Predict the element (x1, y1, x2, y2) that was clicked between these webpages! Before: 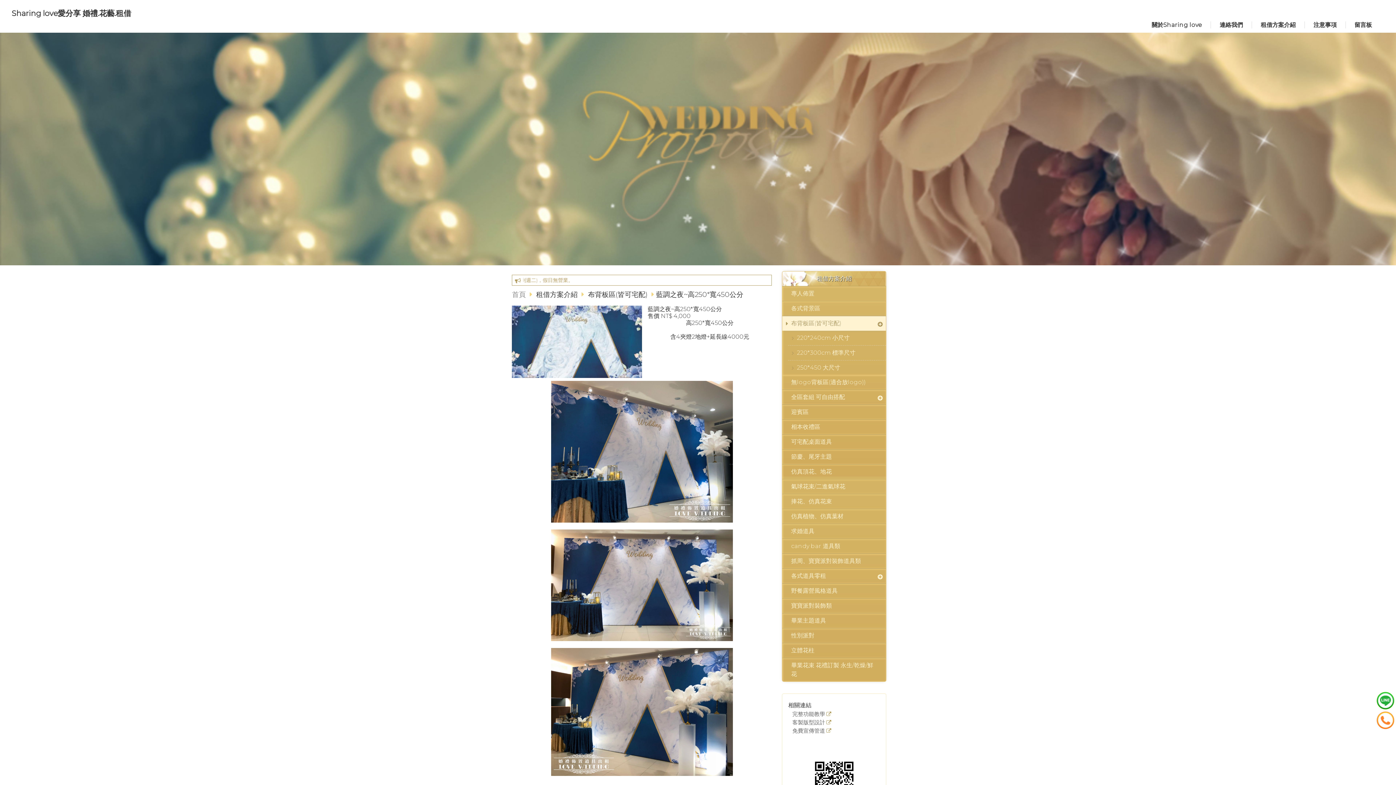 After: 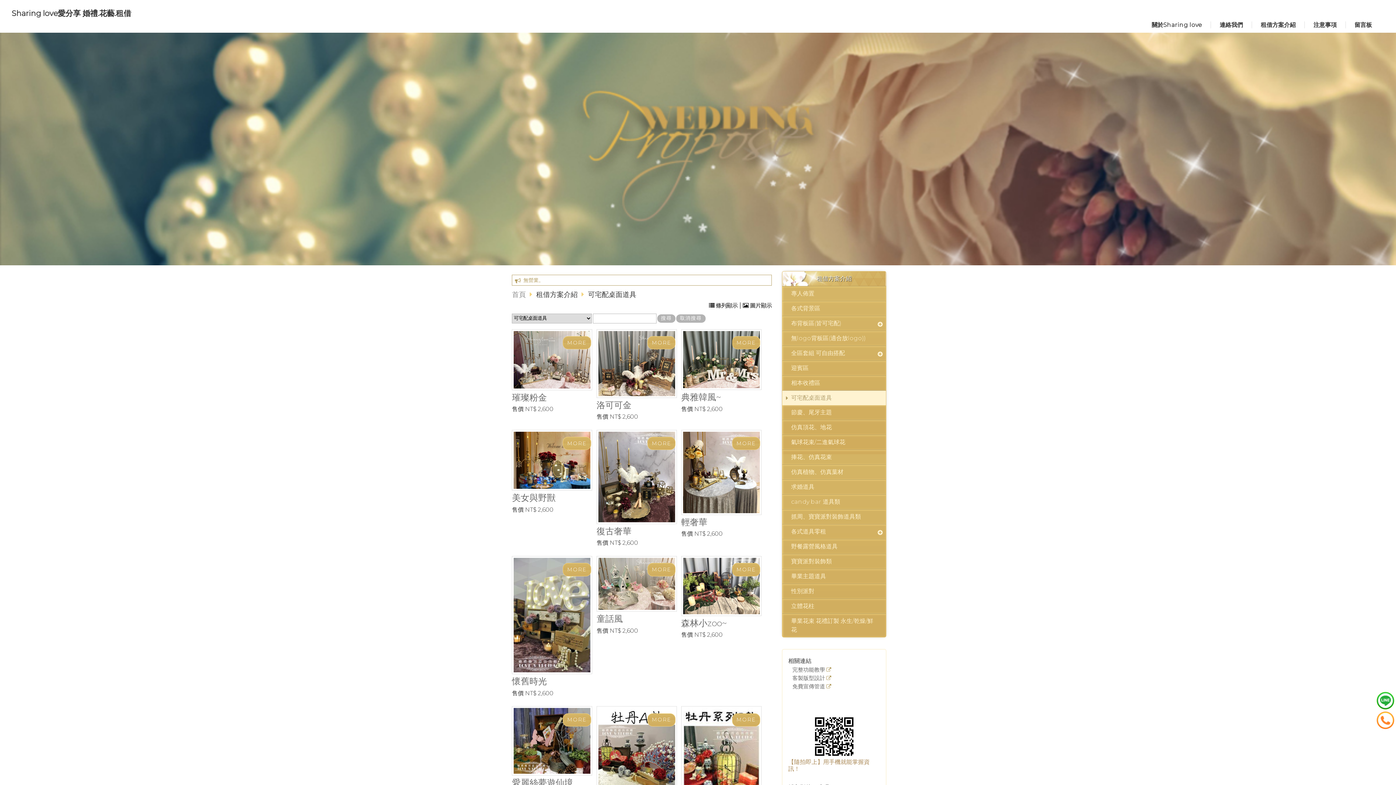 Action: label: 可宅配桌面道具 bbox: (782, 434, 886, 449)